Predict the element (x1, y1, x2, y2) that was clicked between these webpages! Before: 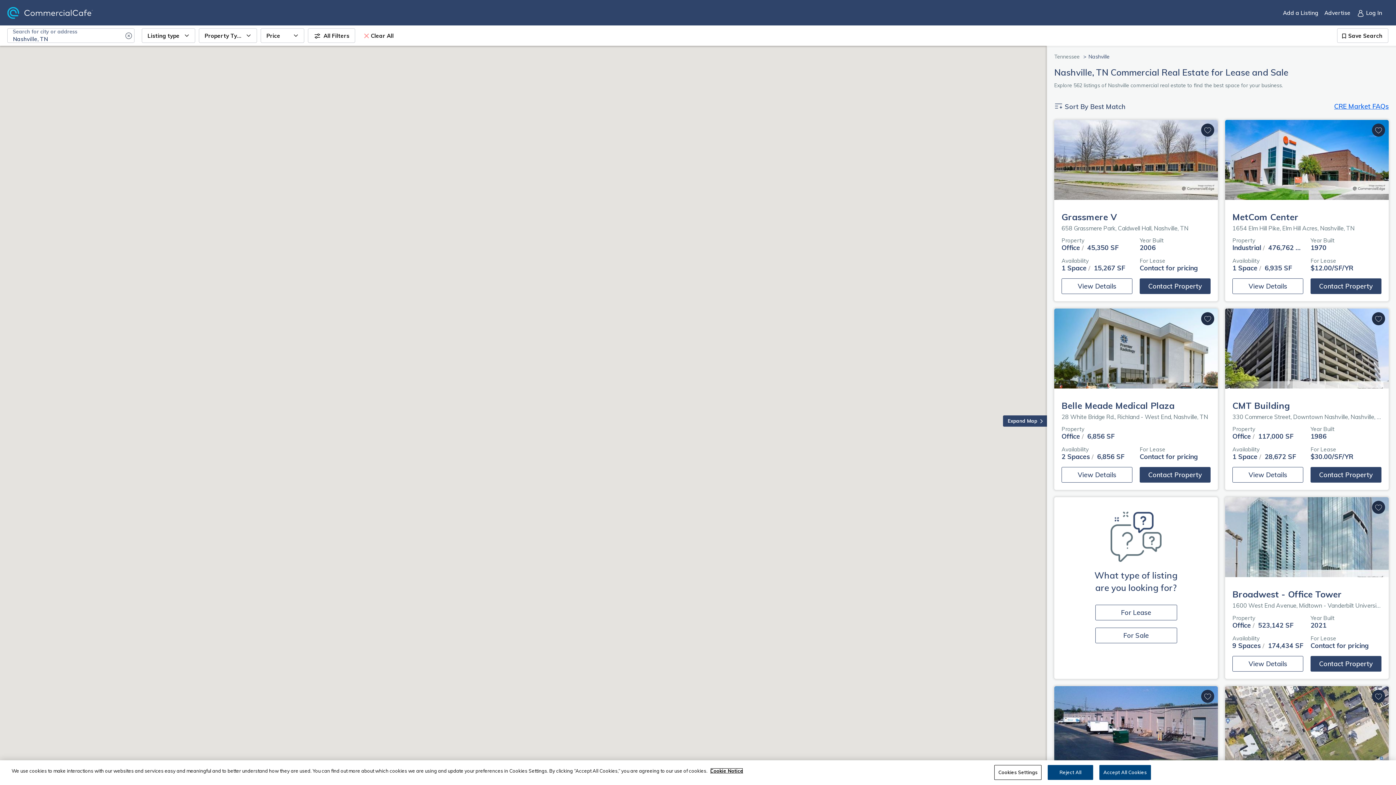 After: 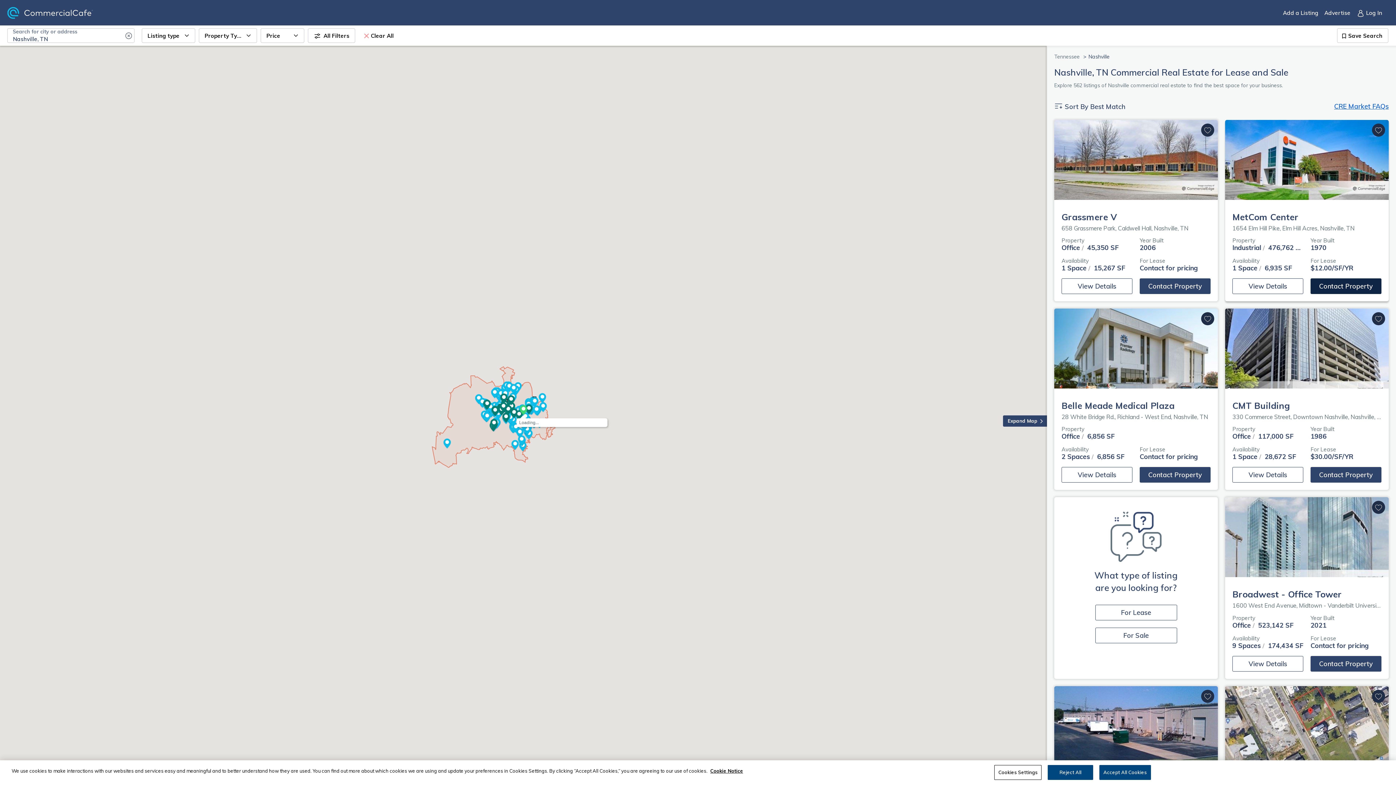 Action: label: Contact Property bbox: (1310, 278, 1381, 294)